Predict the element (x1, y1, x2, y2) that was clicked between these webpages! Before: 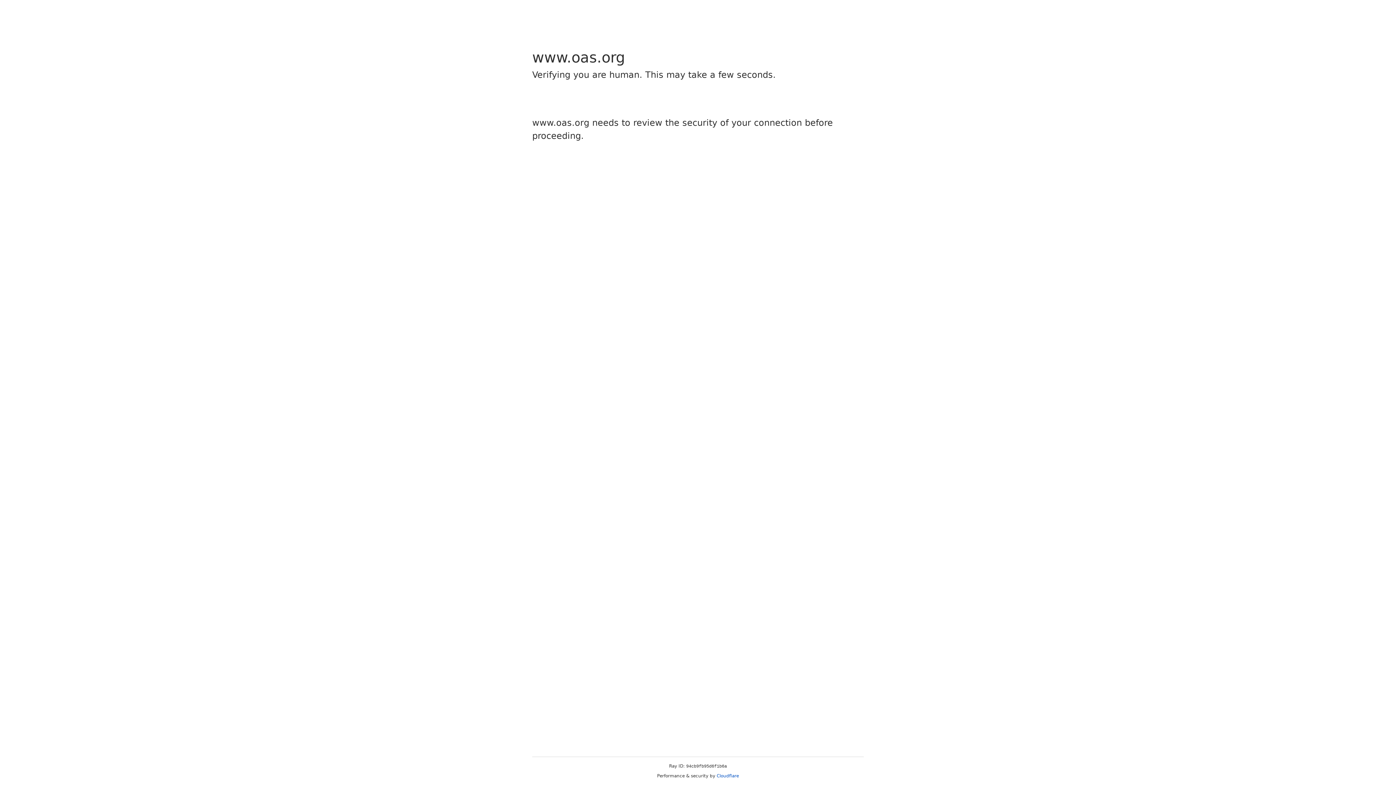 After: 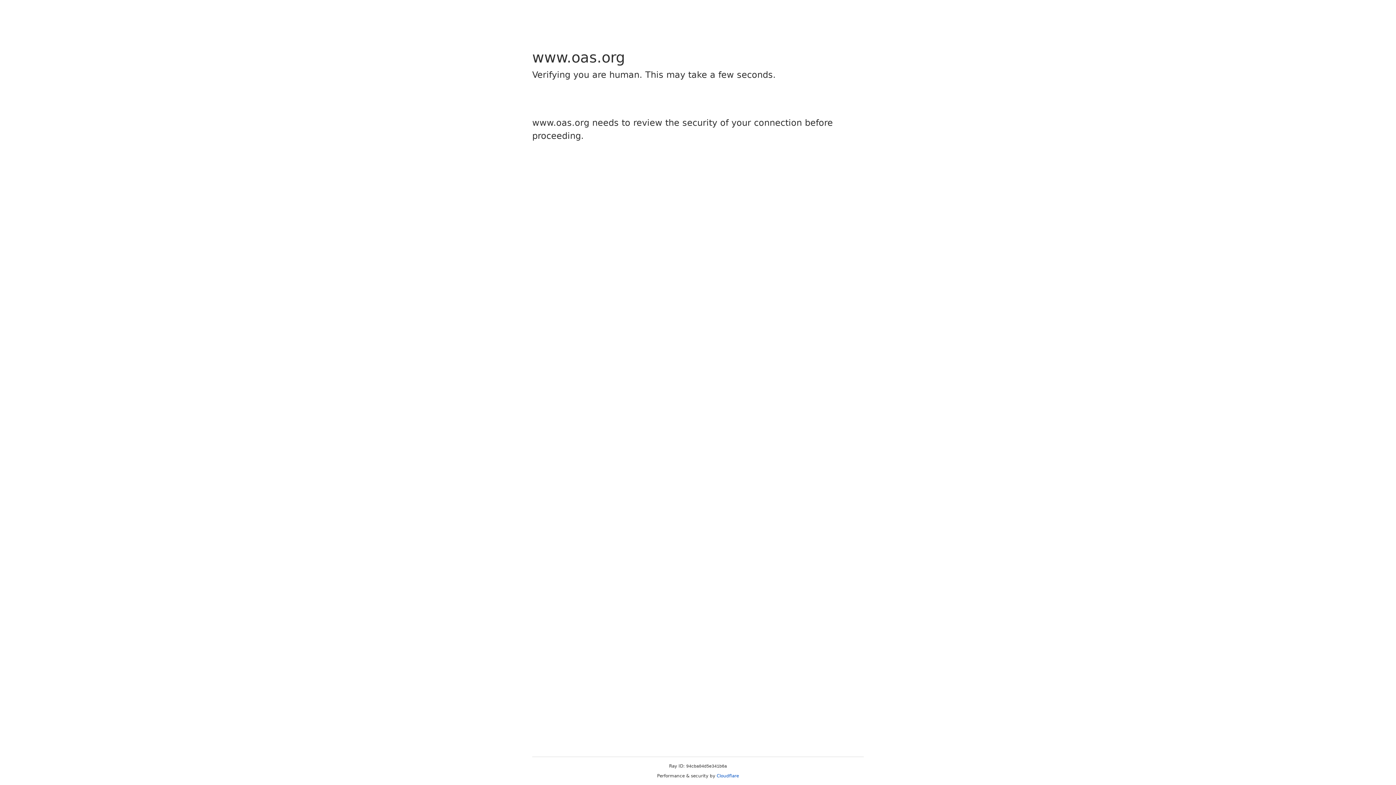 Action: label: Cloudflare bbox: (716, 773, 739, 778)